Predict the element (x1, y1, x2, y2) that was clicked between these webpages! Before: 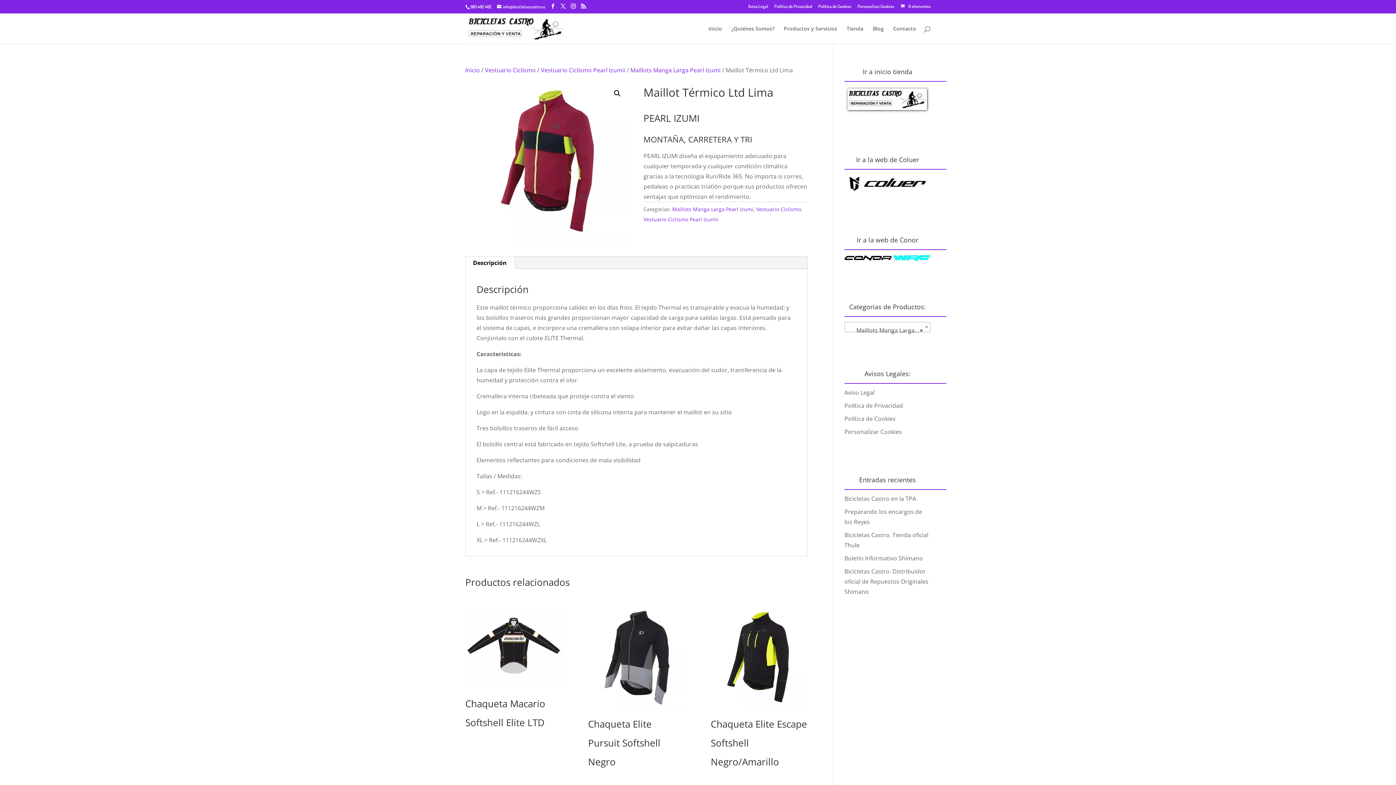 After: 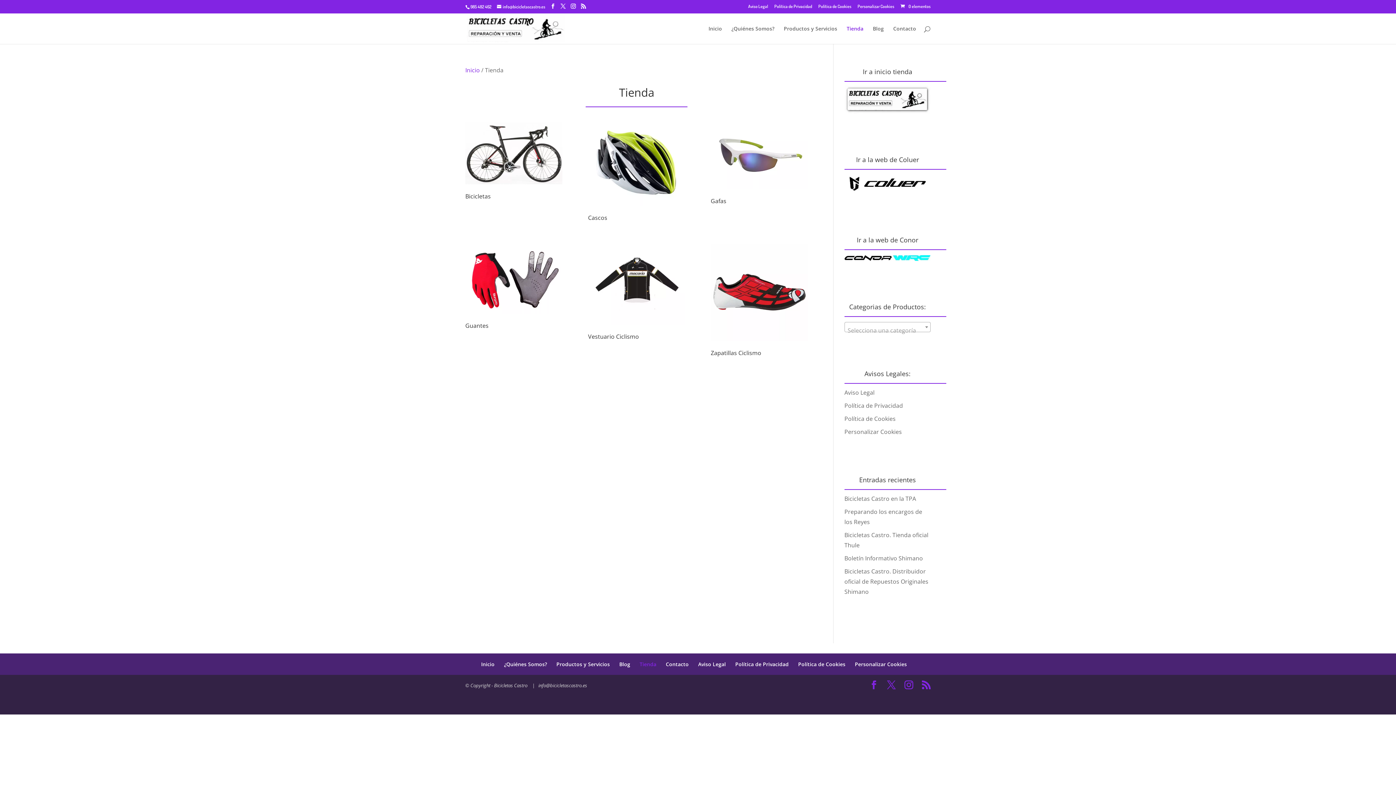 Action: bbox: (846, 26, 863, 44) label: Tienda